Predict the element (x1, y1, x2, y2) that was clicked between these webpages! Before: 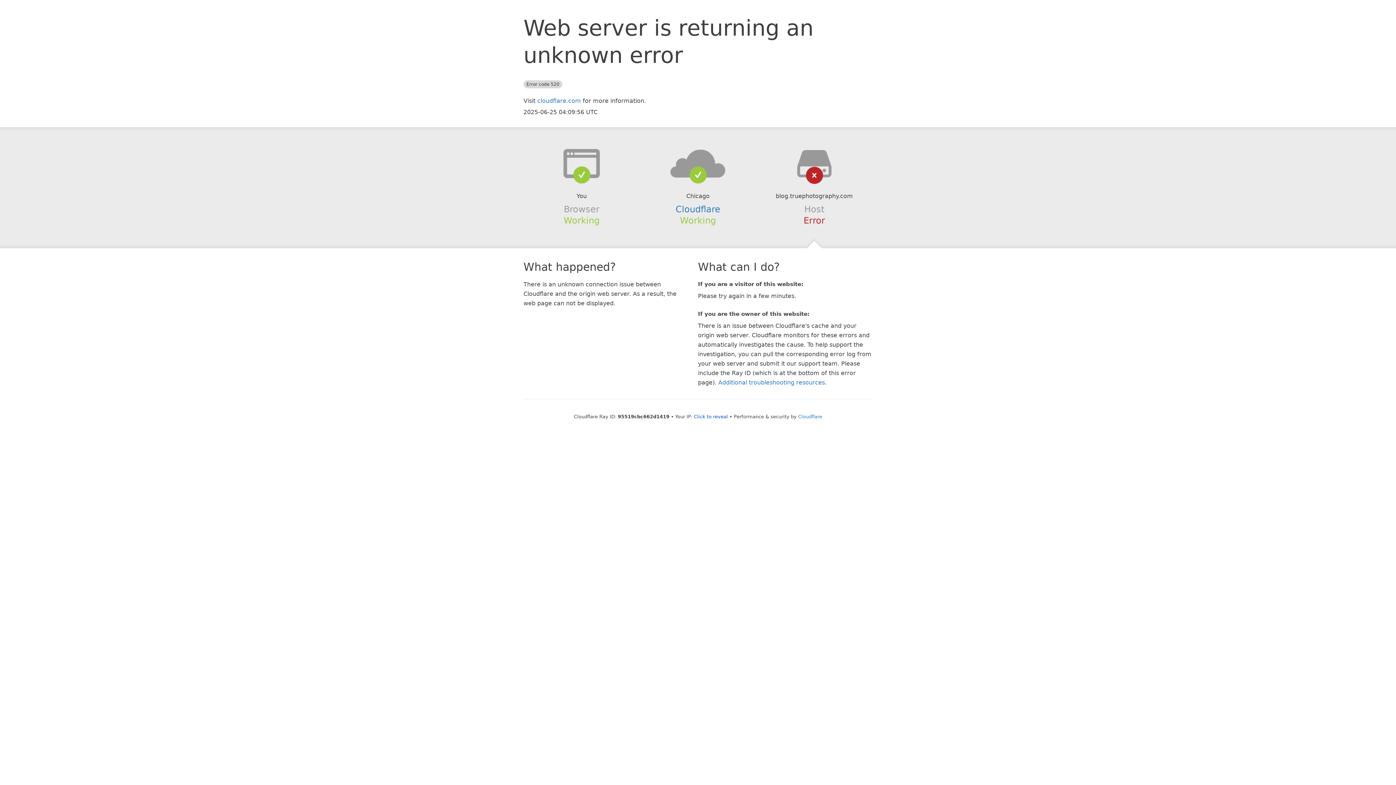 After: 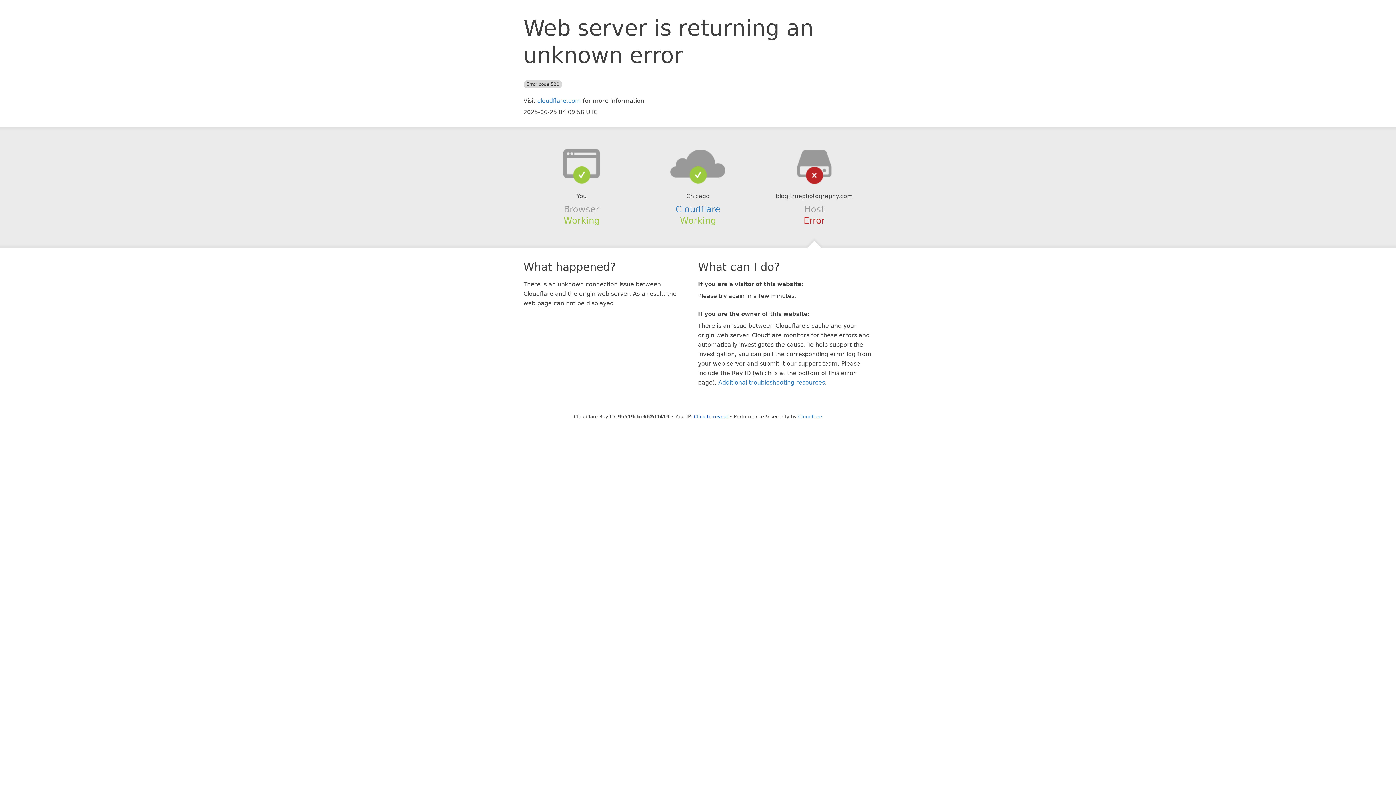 Action: bbox: (639, 148, 756, 178)